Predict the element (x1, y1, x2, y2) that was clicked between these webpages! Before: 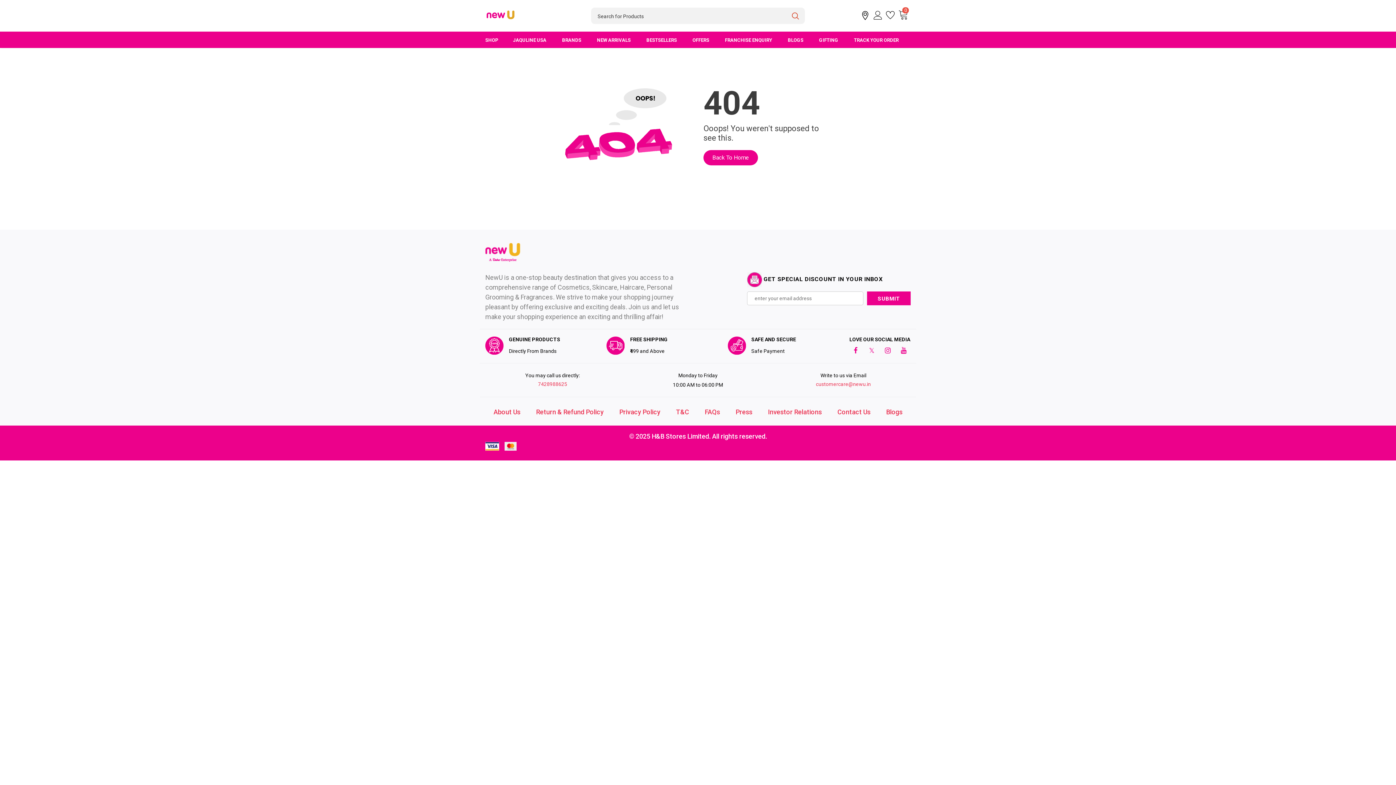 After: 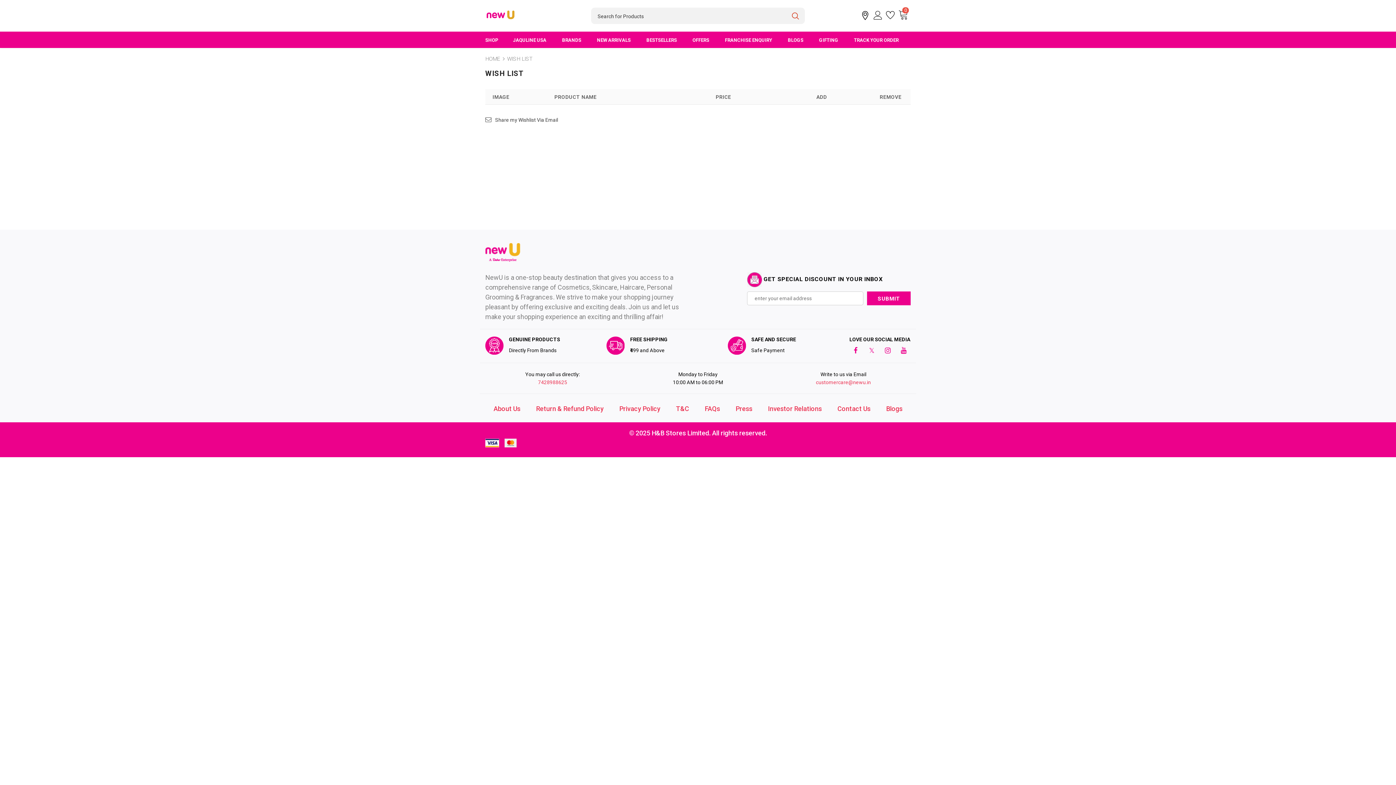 Action: bbox: (886, 10, 894, 19)